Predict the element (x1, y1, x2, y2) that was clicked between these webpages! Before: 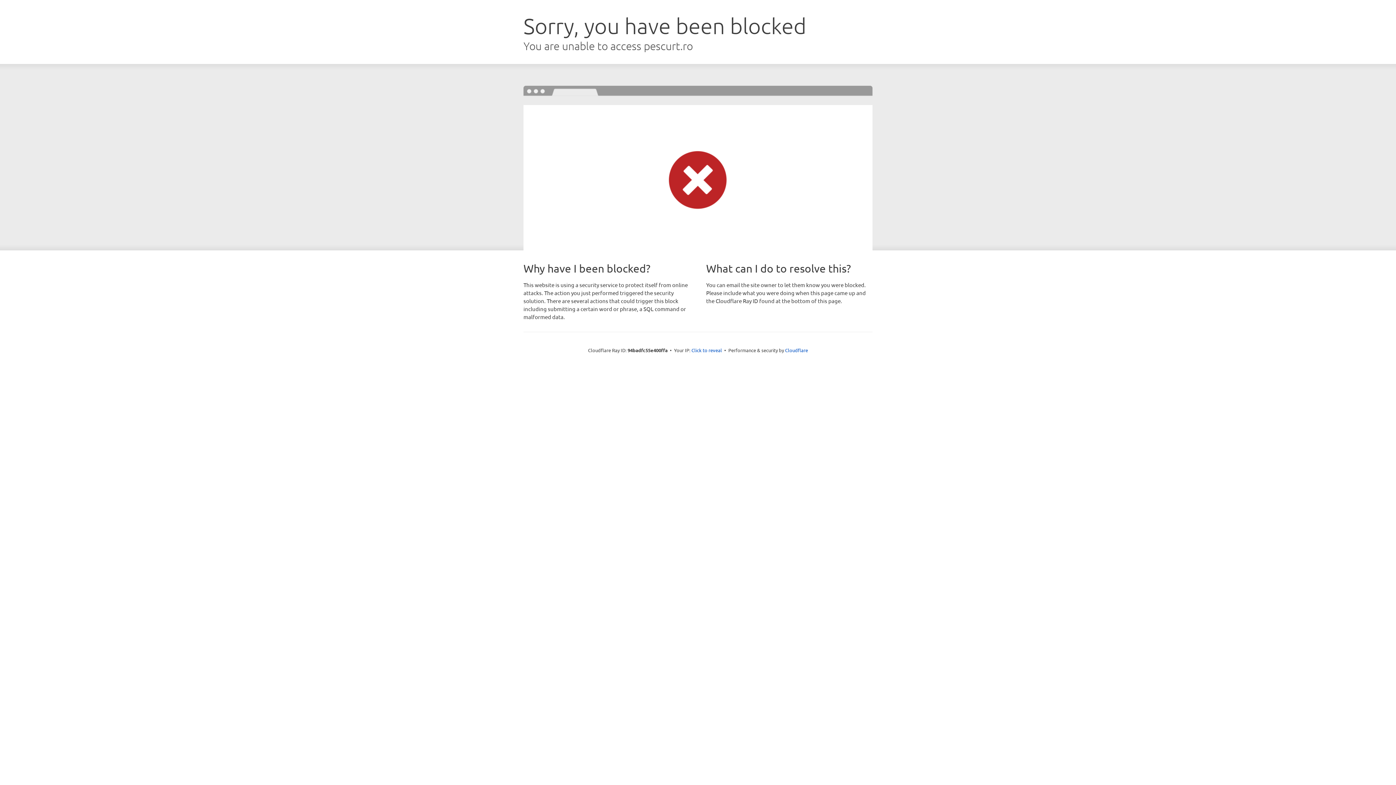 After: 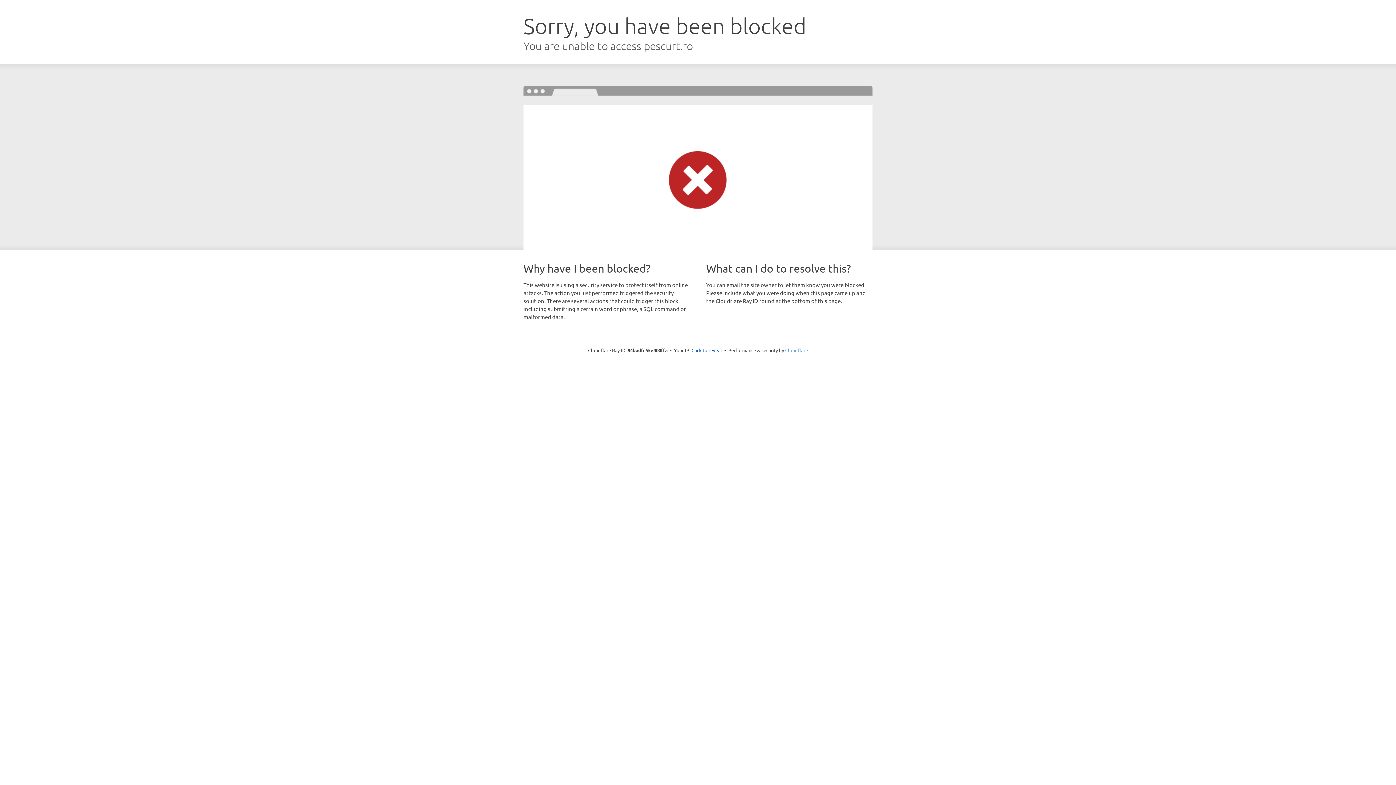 Action: bbox: (785, 347, 808, 353) label: Cloudflare